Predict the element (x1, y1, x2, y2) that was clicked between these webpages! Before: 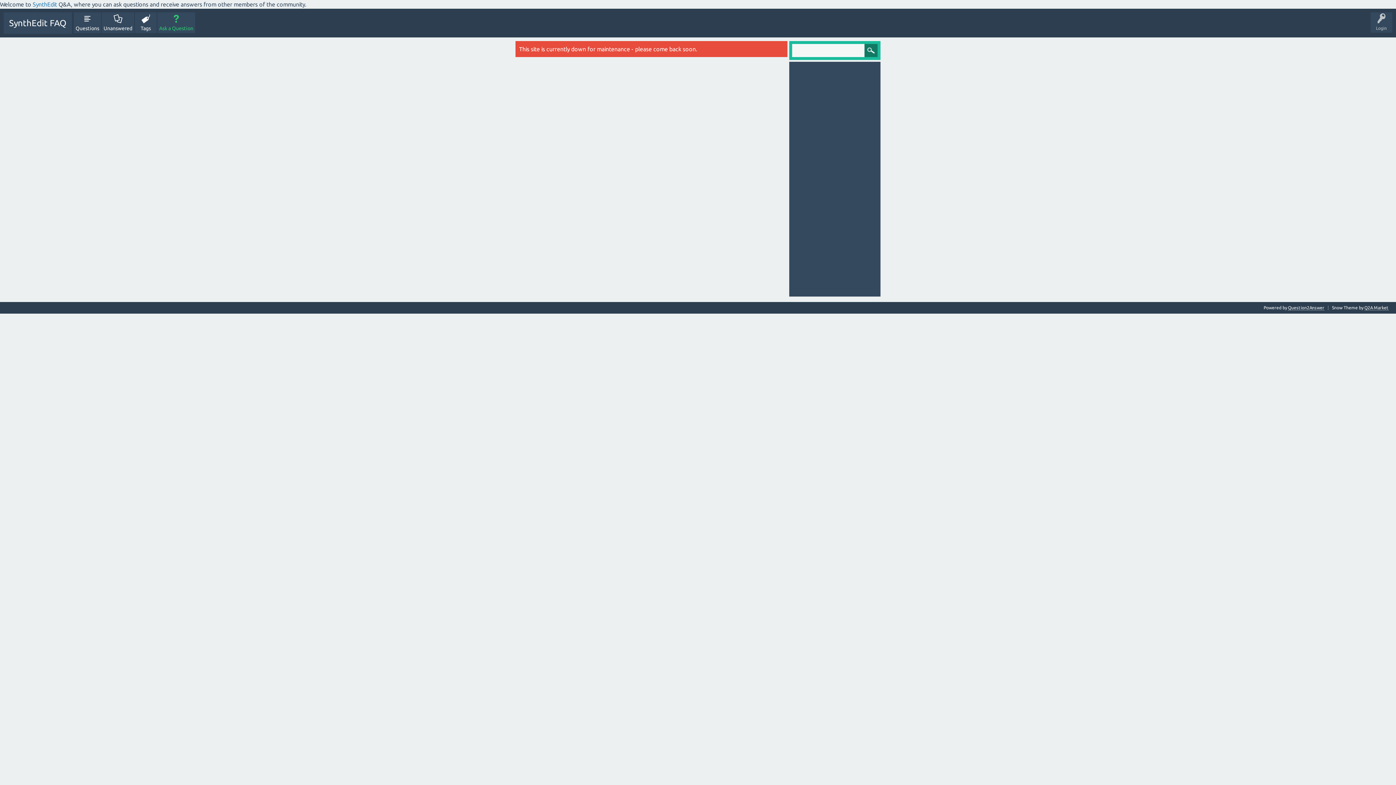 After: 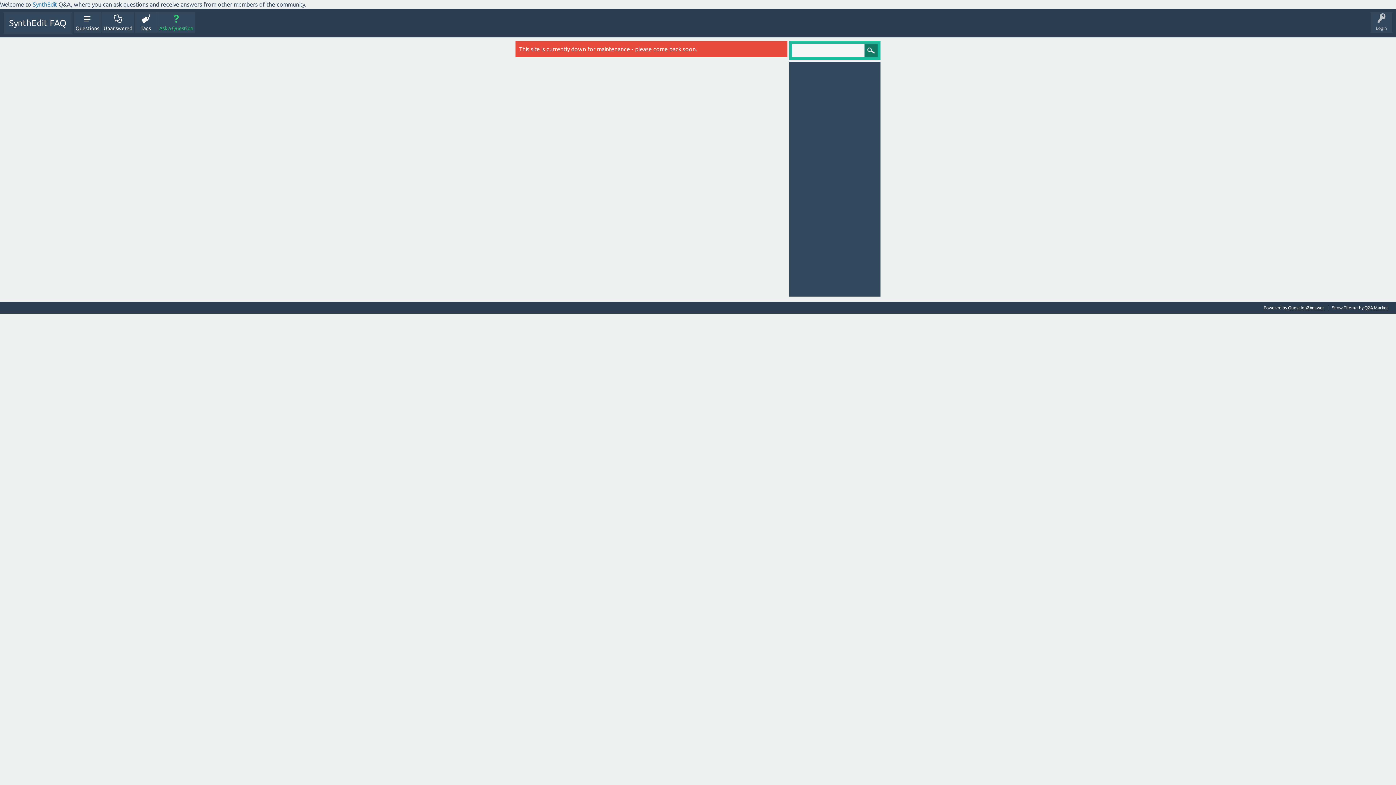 Action: bbox: (134, 12, 156, 33) label: Tags